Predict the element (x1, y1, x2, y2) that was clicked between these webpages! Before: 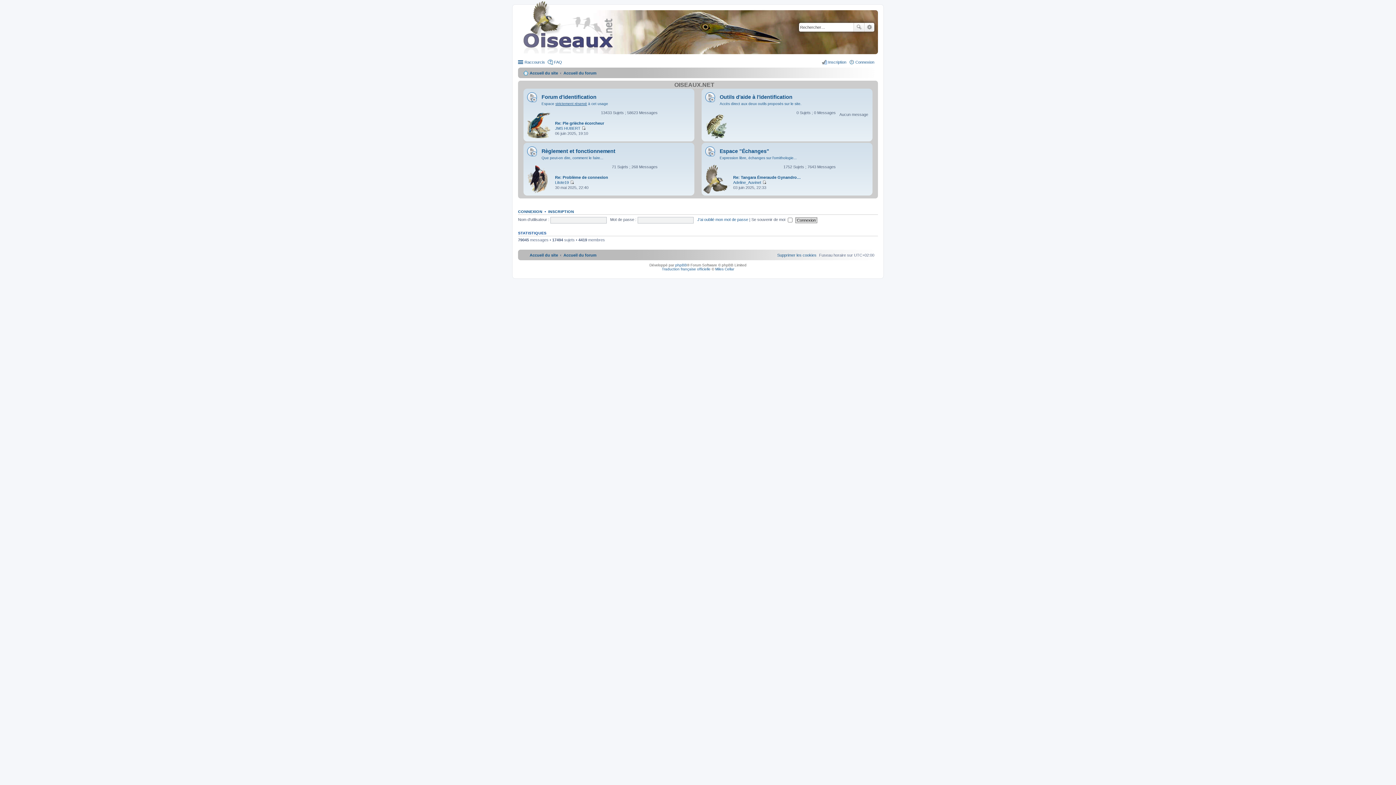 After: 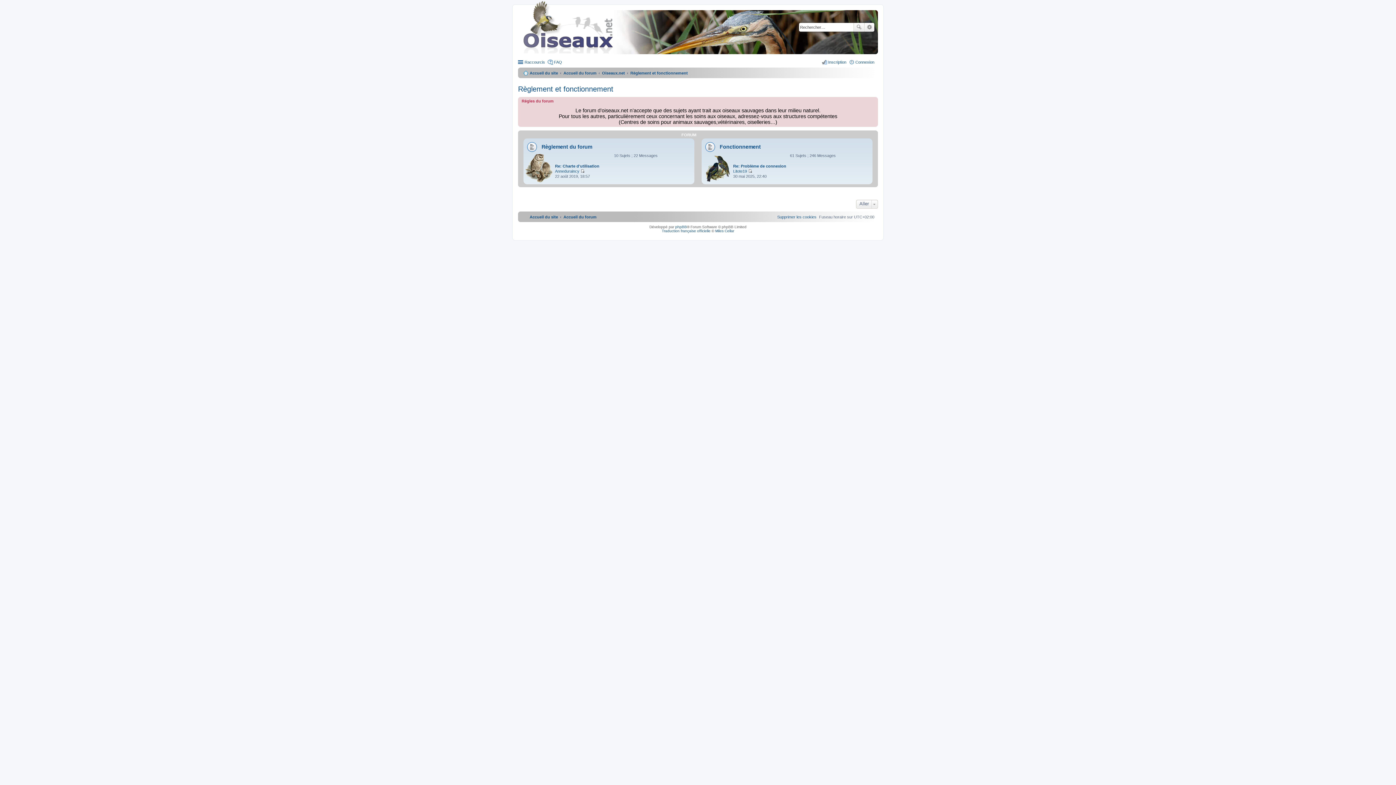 Action: bbox: (541, 148, 669, 153) label: Règlement et fonctionnement